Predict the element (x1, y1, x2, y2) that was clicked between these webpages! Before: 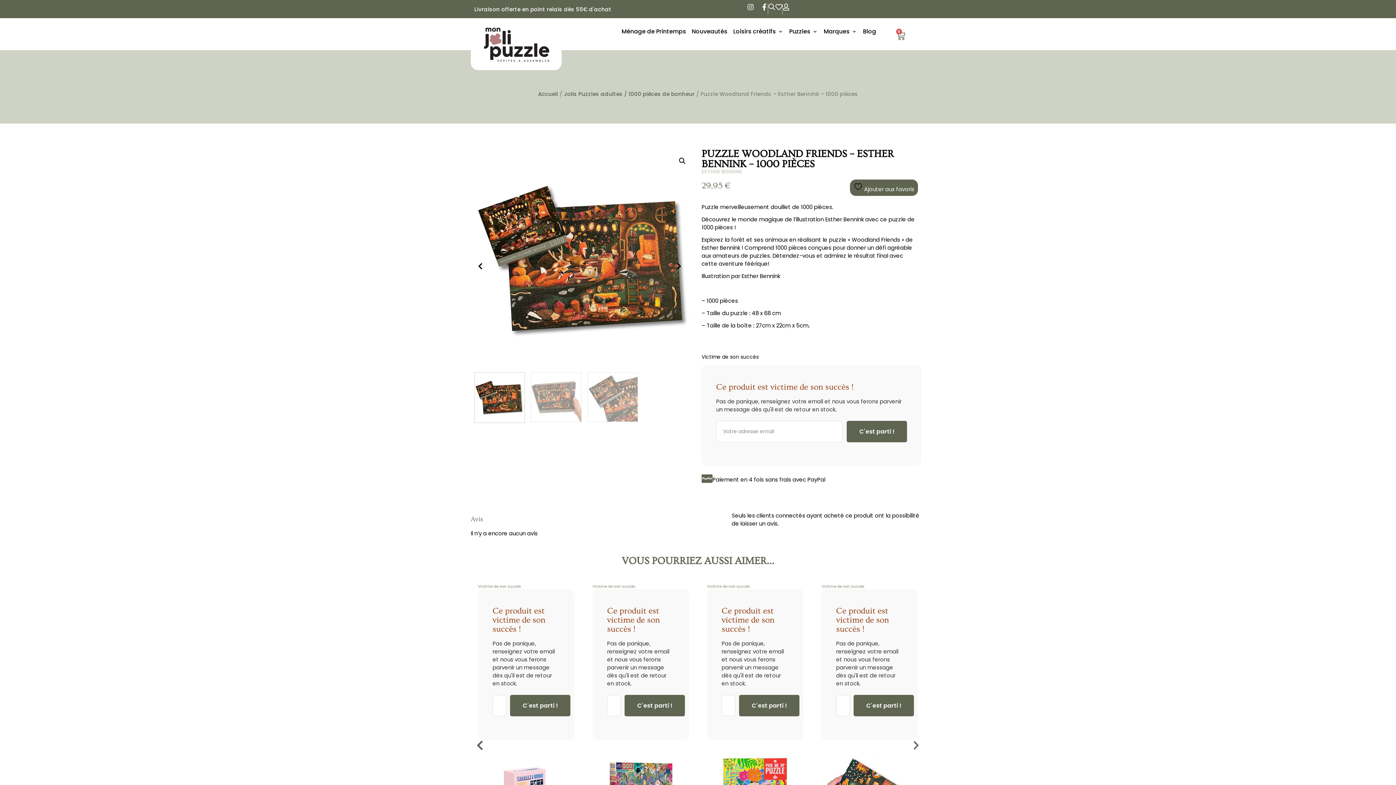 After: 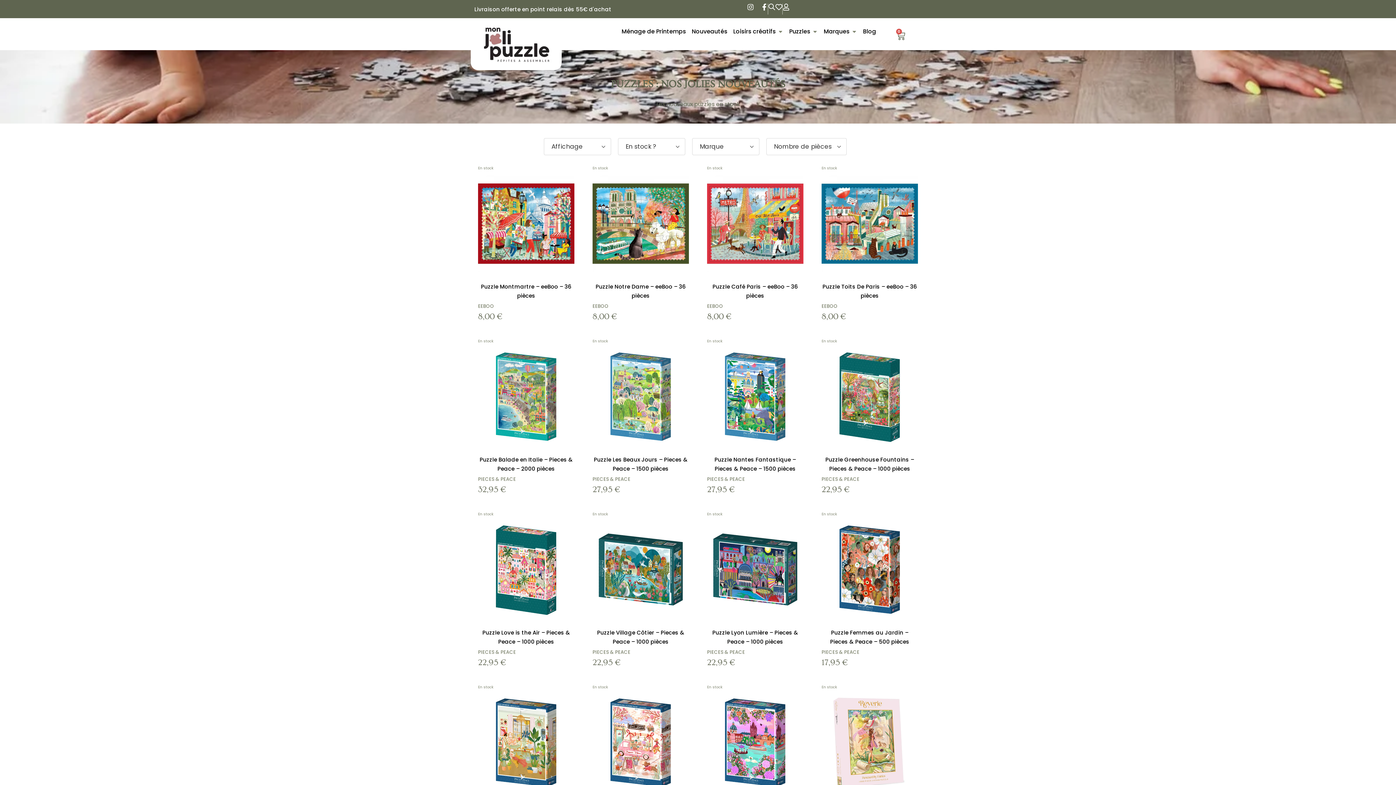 Action: bbox: (692, 27, 727, 36) label: Nouveautés